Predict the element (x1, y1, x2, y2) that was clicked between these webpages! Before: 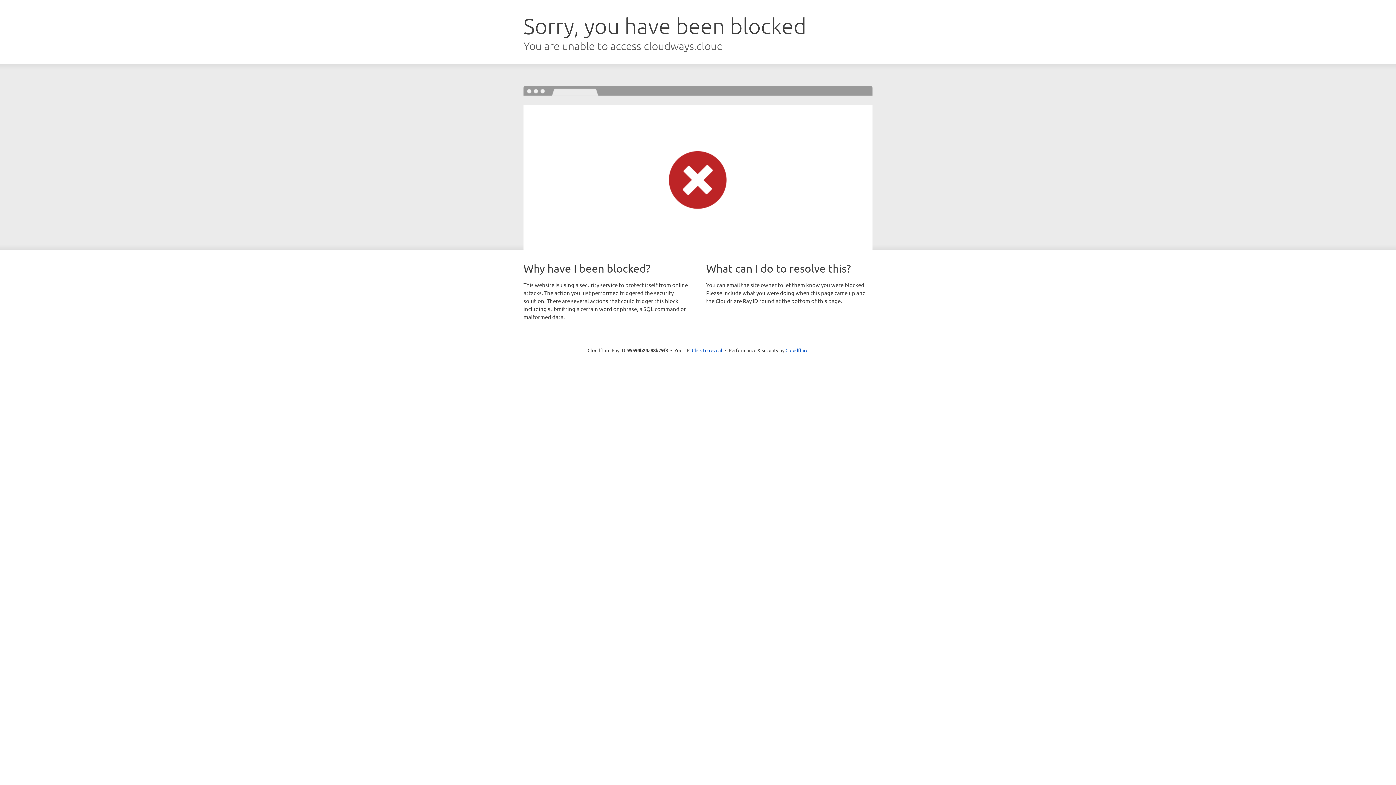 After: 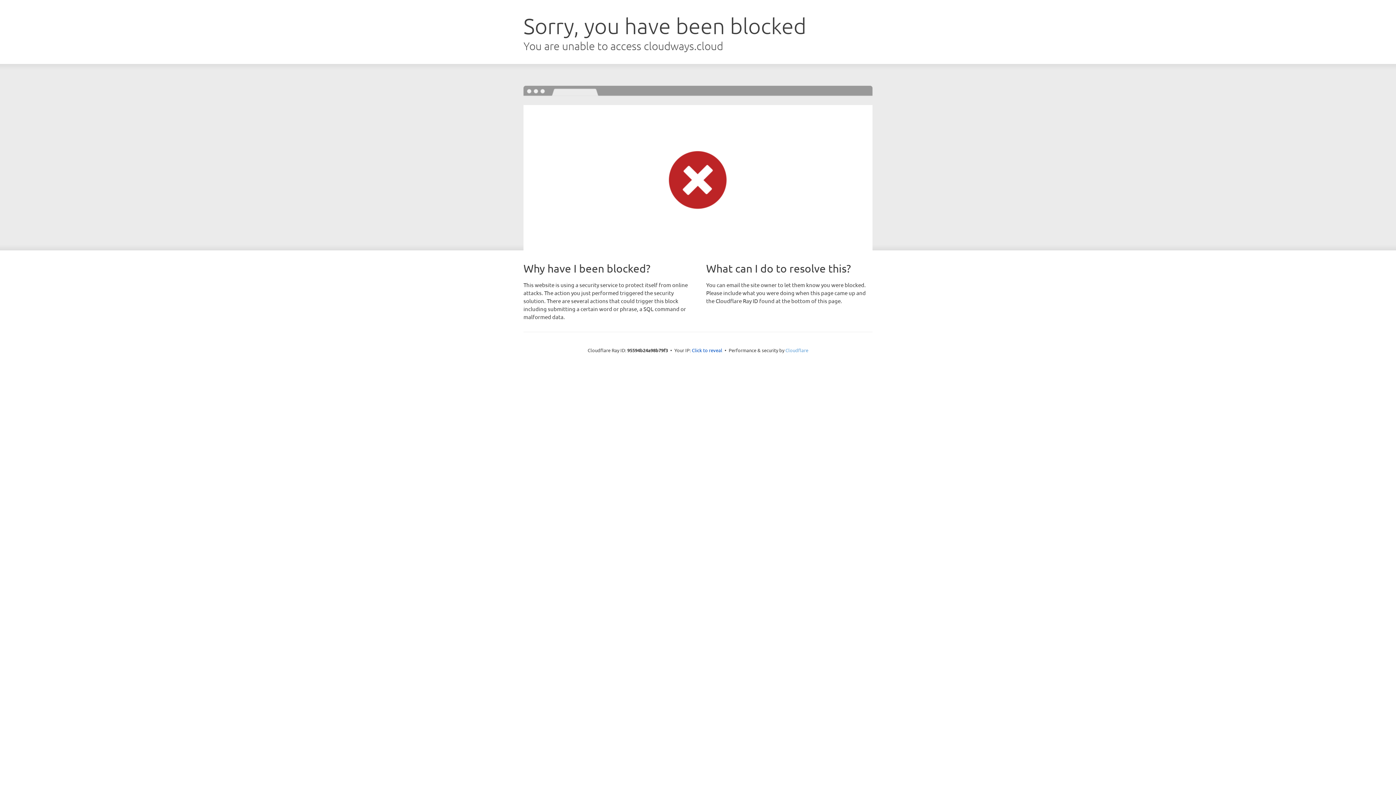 Action: label: Cloudflare bbox: (785, 347, 808, 353)